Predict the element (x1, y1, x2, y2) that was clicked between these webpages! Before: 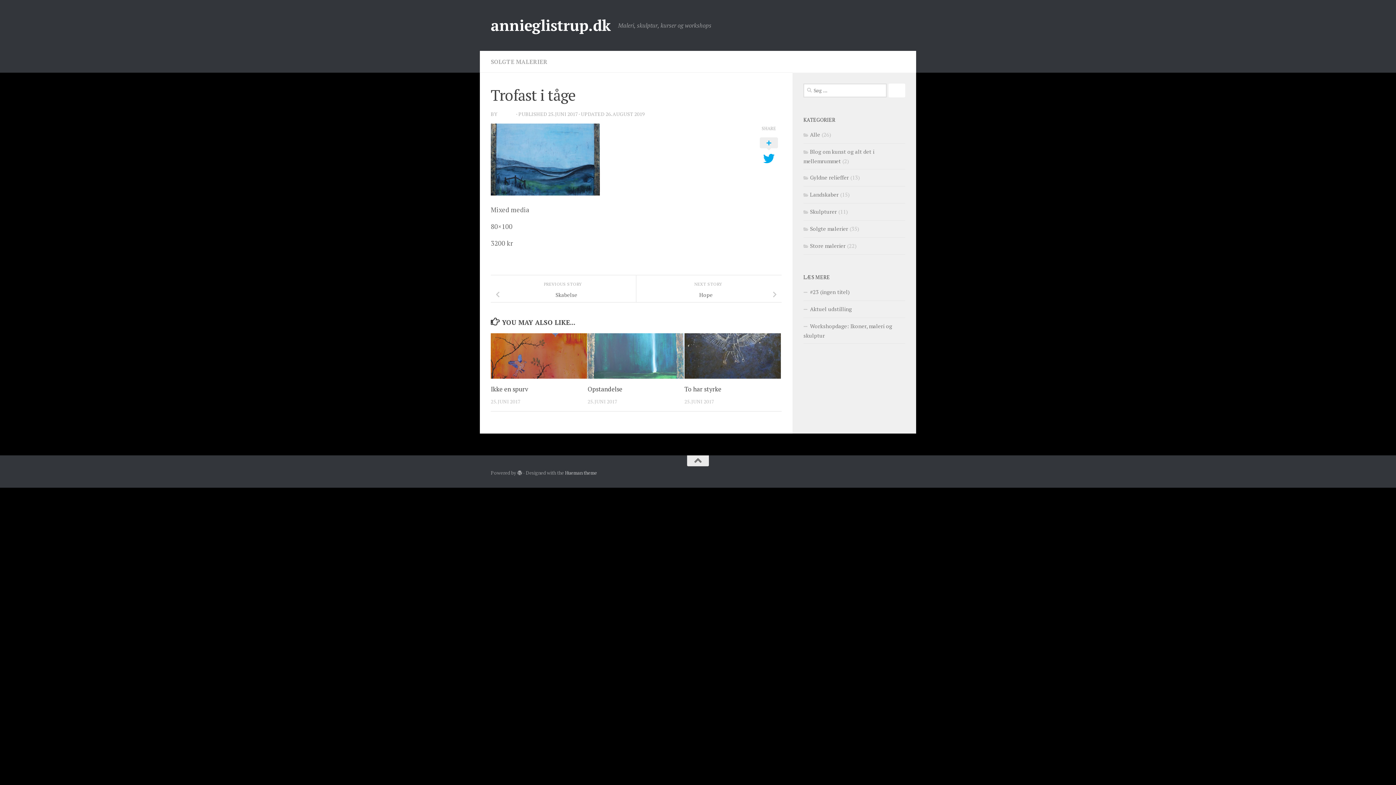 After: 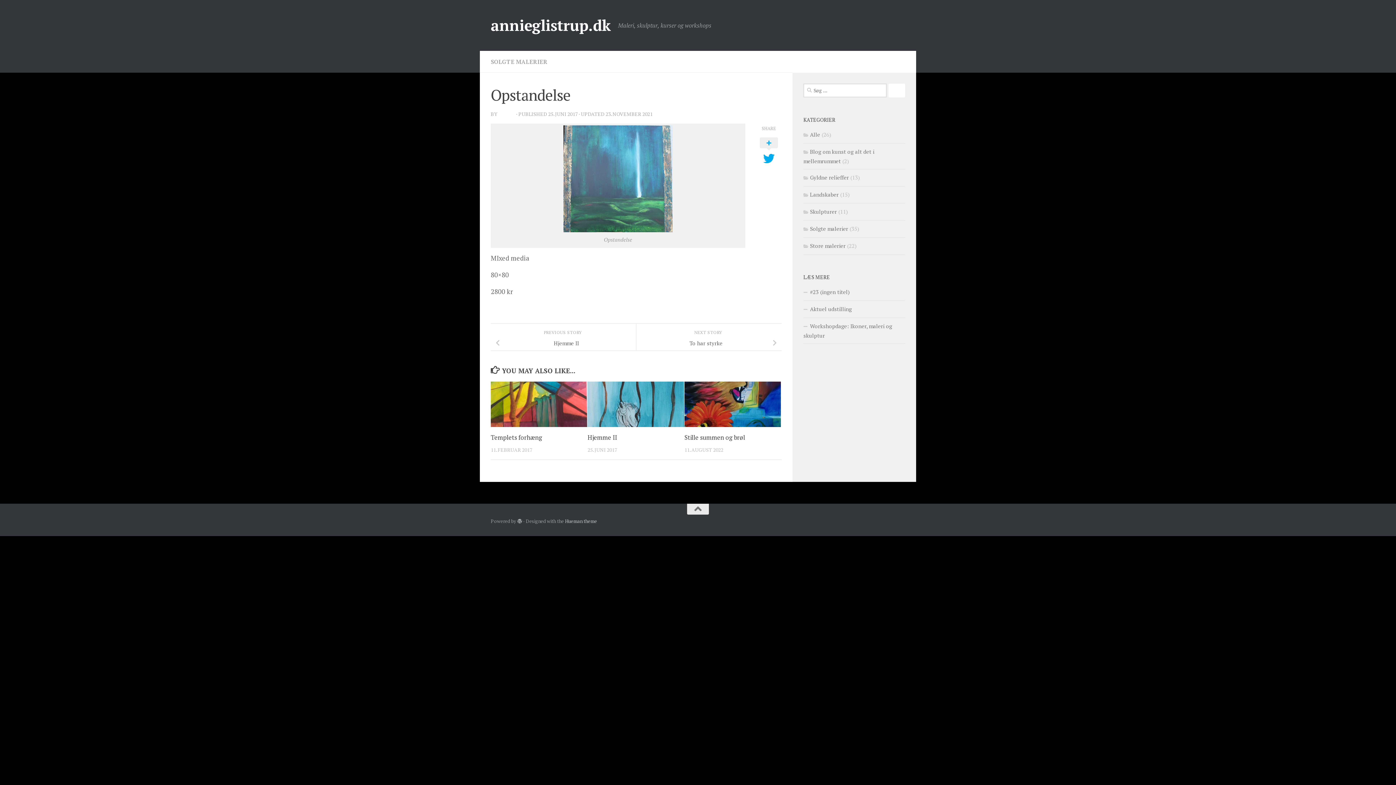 Action: bbox: (587, 385, 622, 393) label: Opstandelse